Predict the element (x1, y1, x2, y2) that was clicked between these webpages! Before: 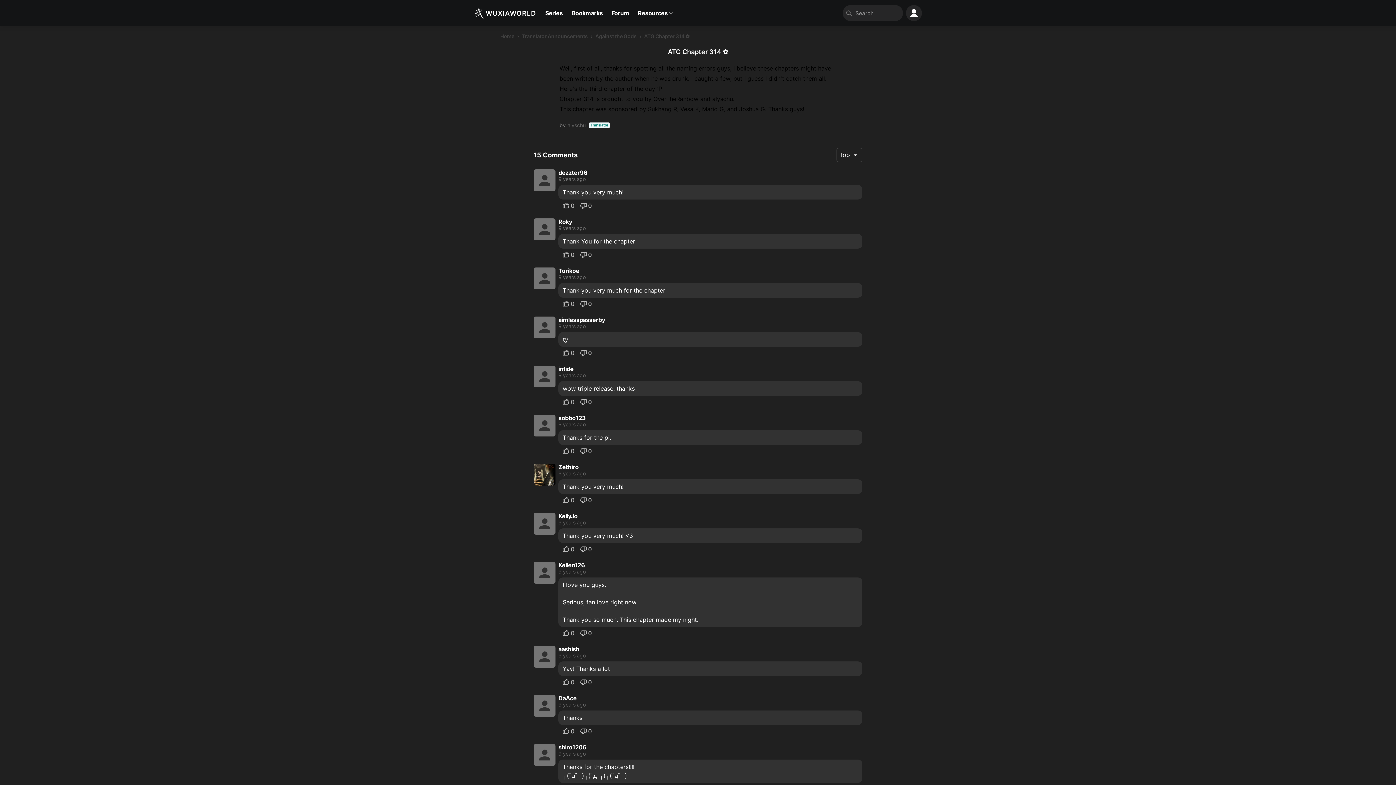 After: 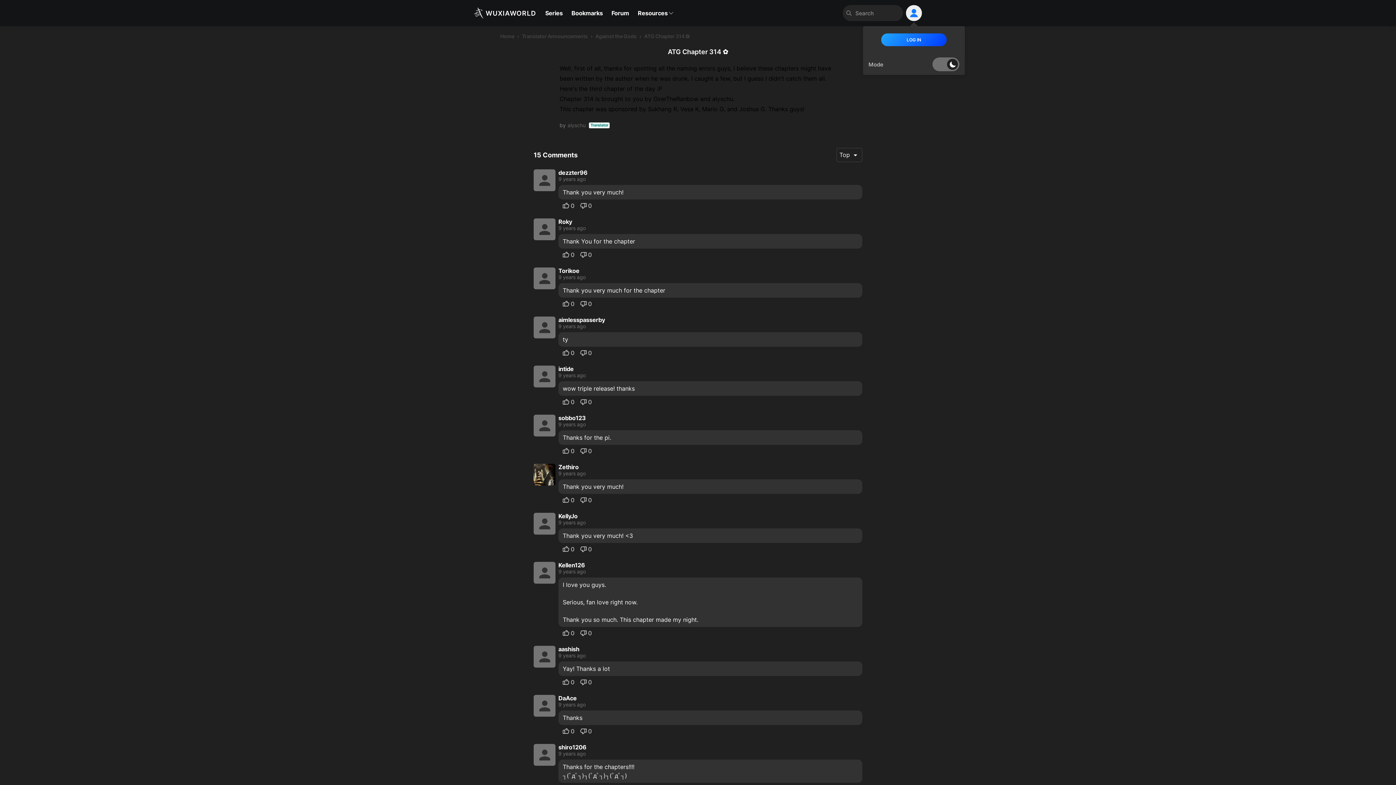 Action: bbox: (906, 5, 922, 21) label: profile nav